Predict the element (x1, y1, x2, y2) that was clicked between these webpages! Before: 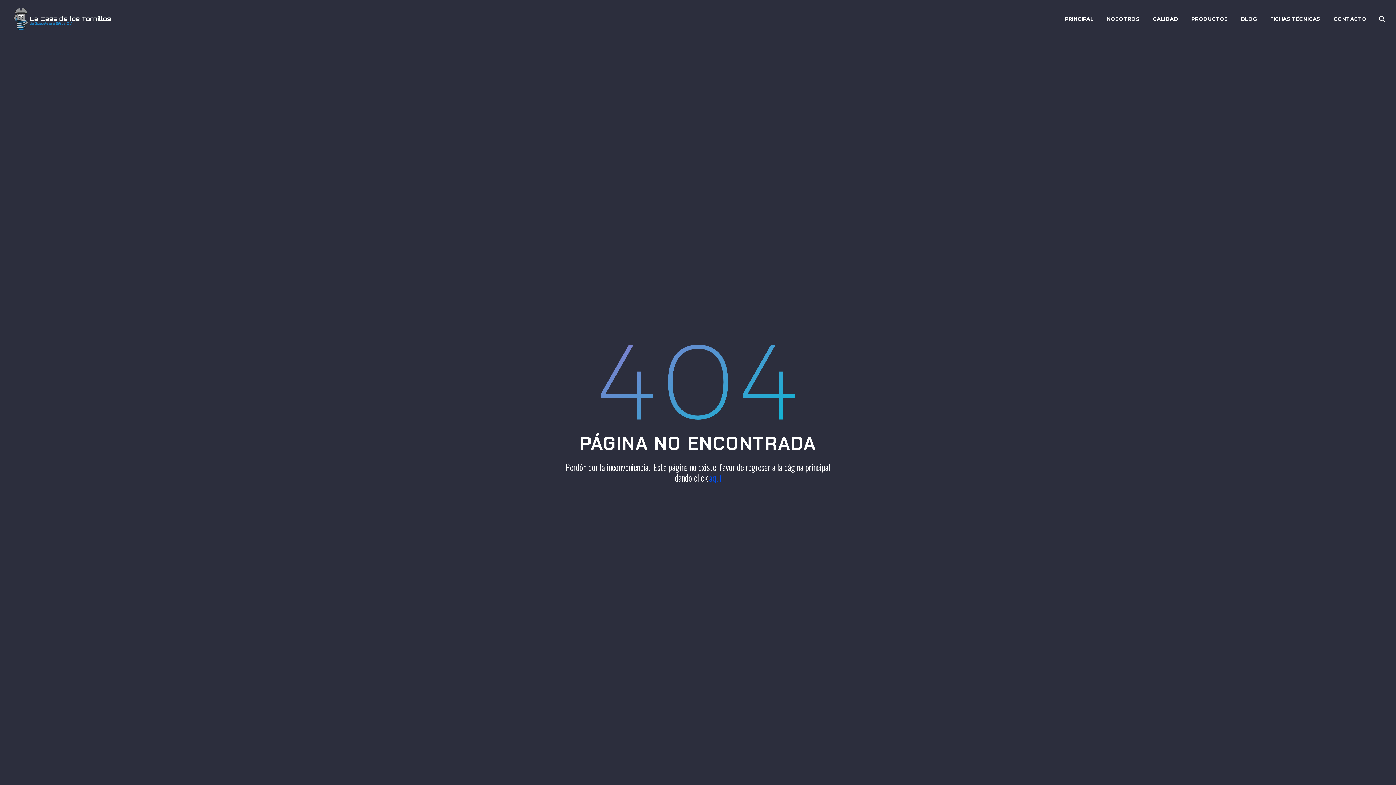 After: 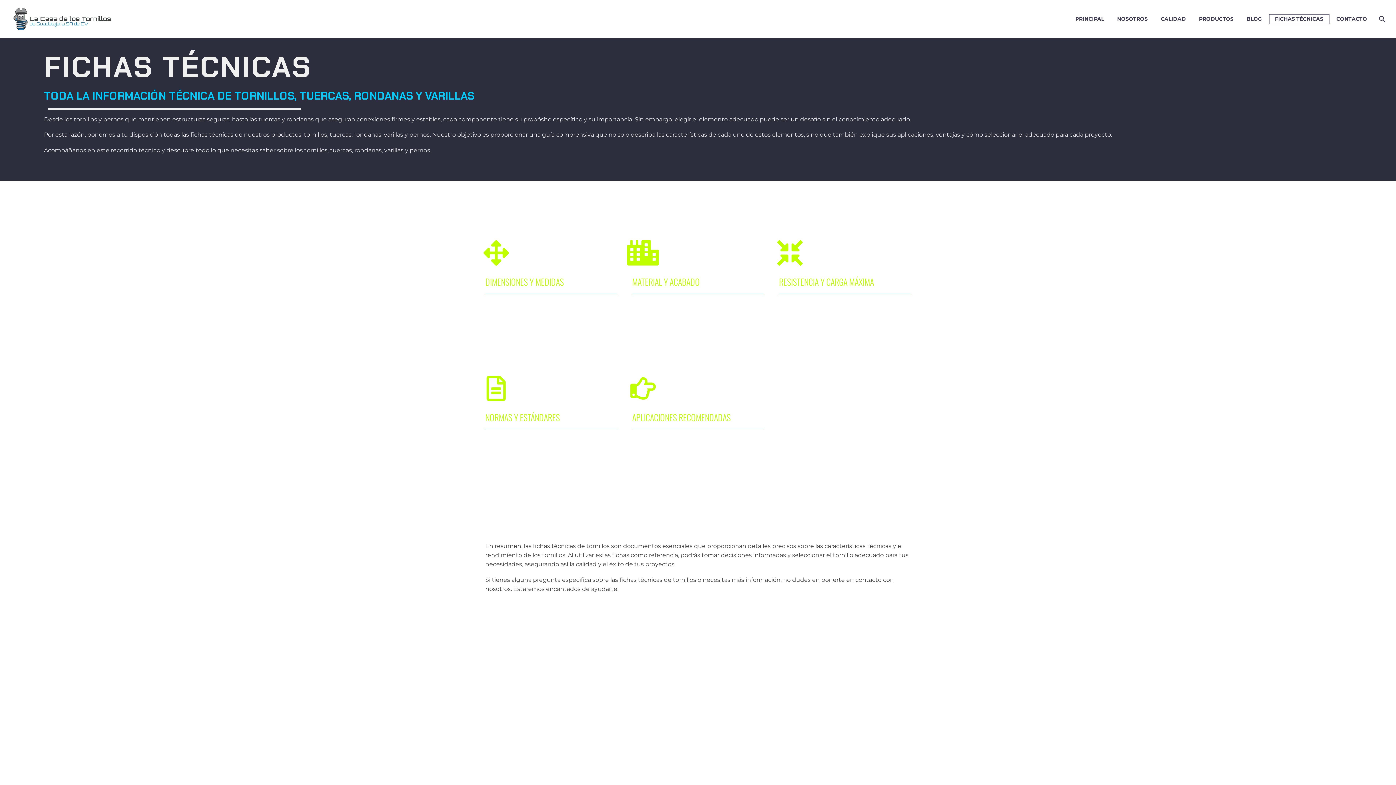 Action: bbox: (1265, 14, 1326, 23) label: FICHAS TÉCNICAS